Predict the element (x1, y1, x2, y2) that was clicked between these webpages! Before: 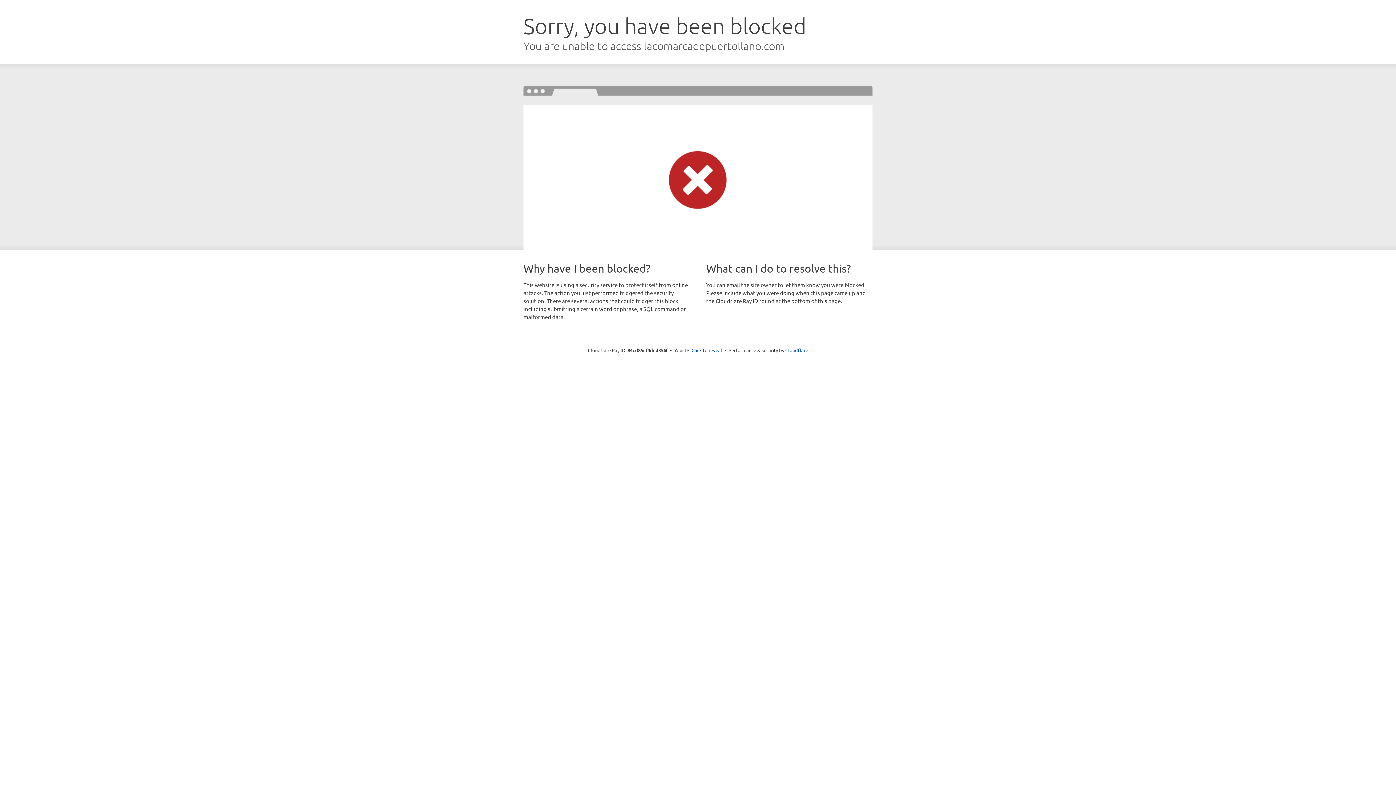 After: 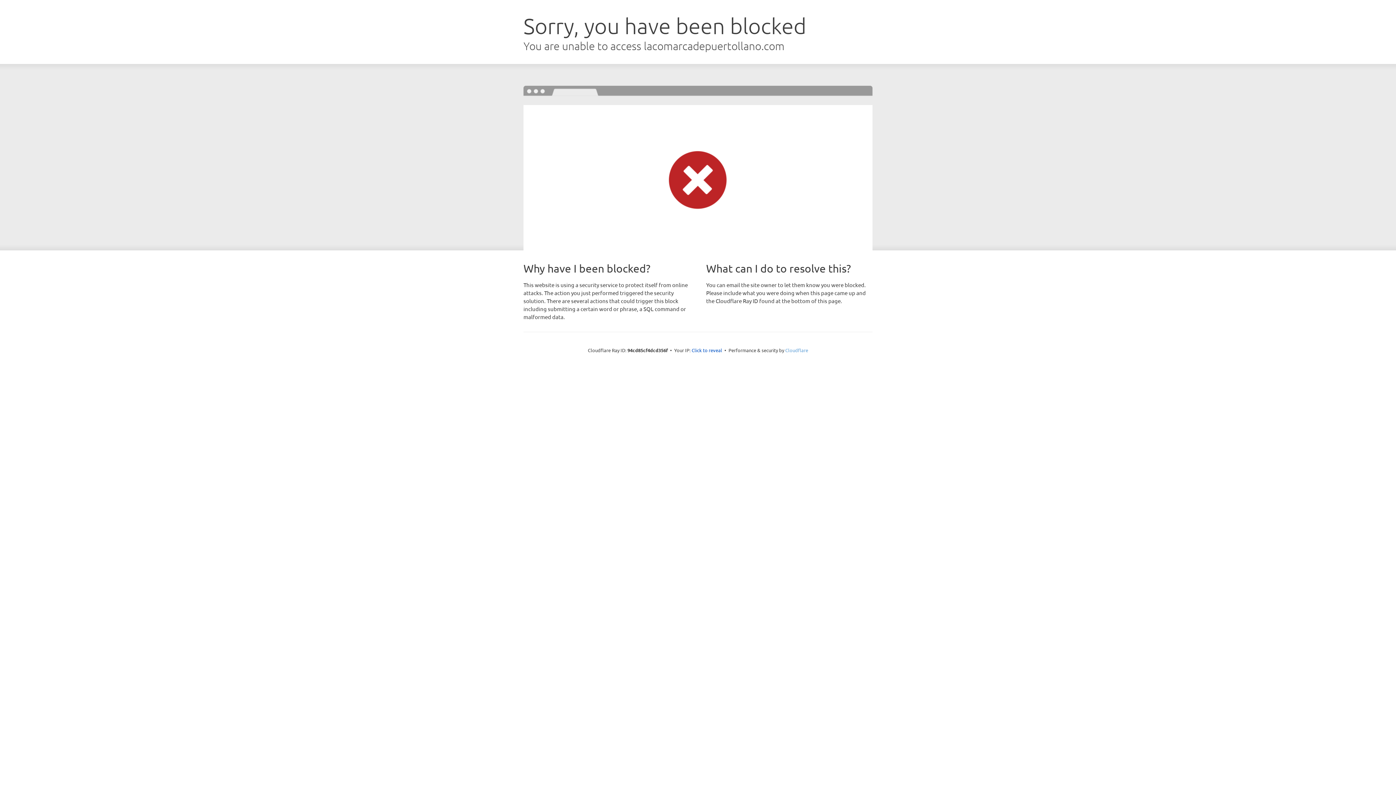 Action: label: Cloudflare bbox: (785, 347, 808, 353)